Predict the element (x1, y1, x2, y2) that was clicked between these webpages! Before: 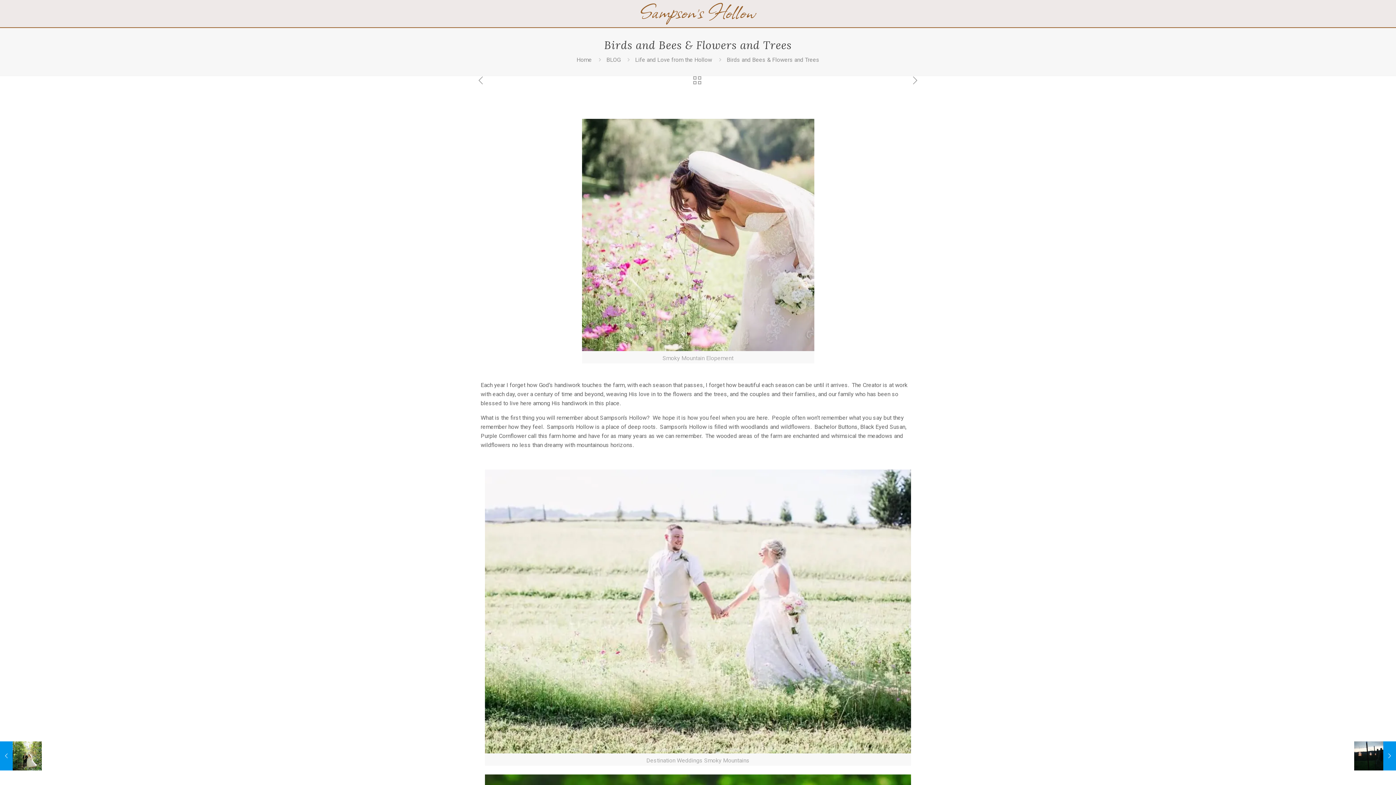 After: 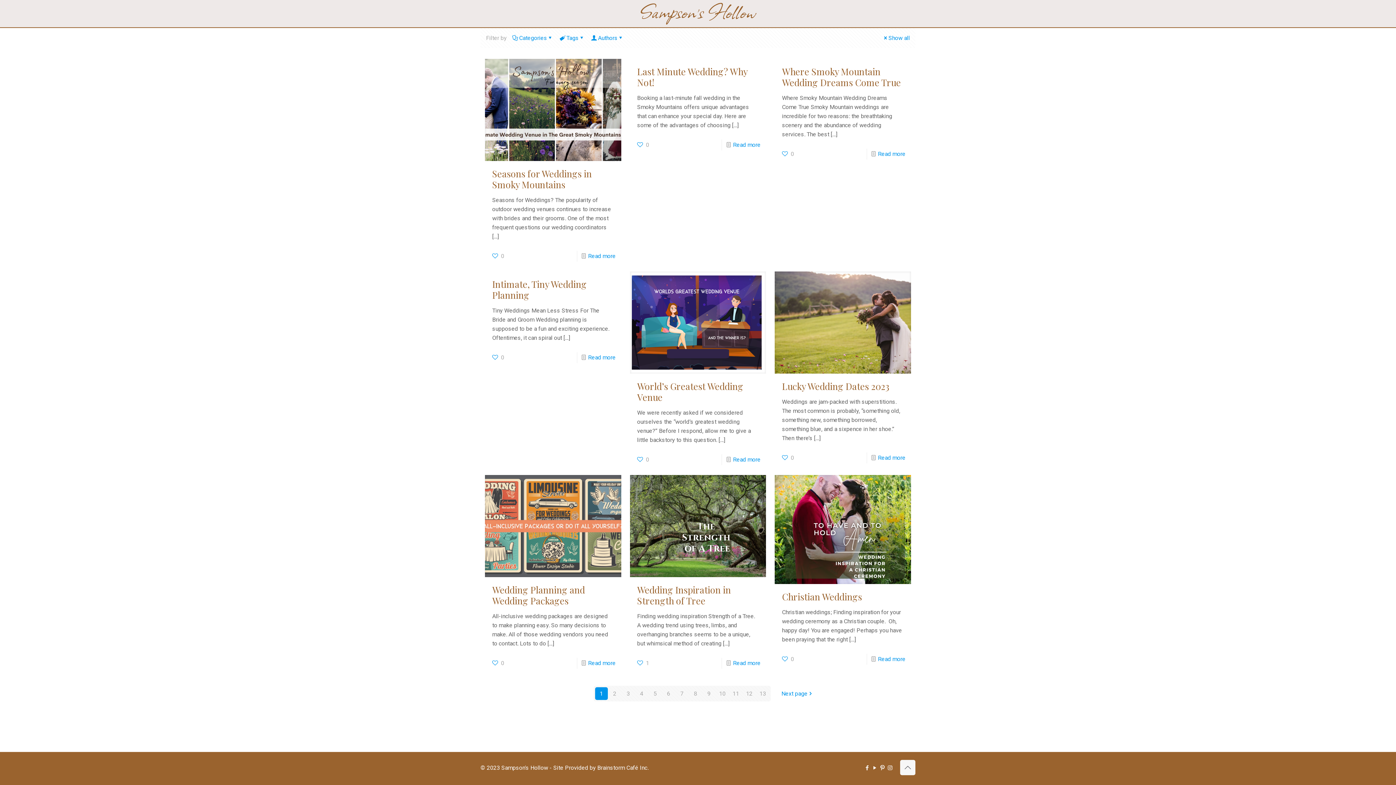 Action: label: BLOG bbox: (606, 56, 620, 63)